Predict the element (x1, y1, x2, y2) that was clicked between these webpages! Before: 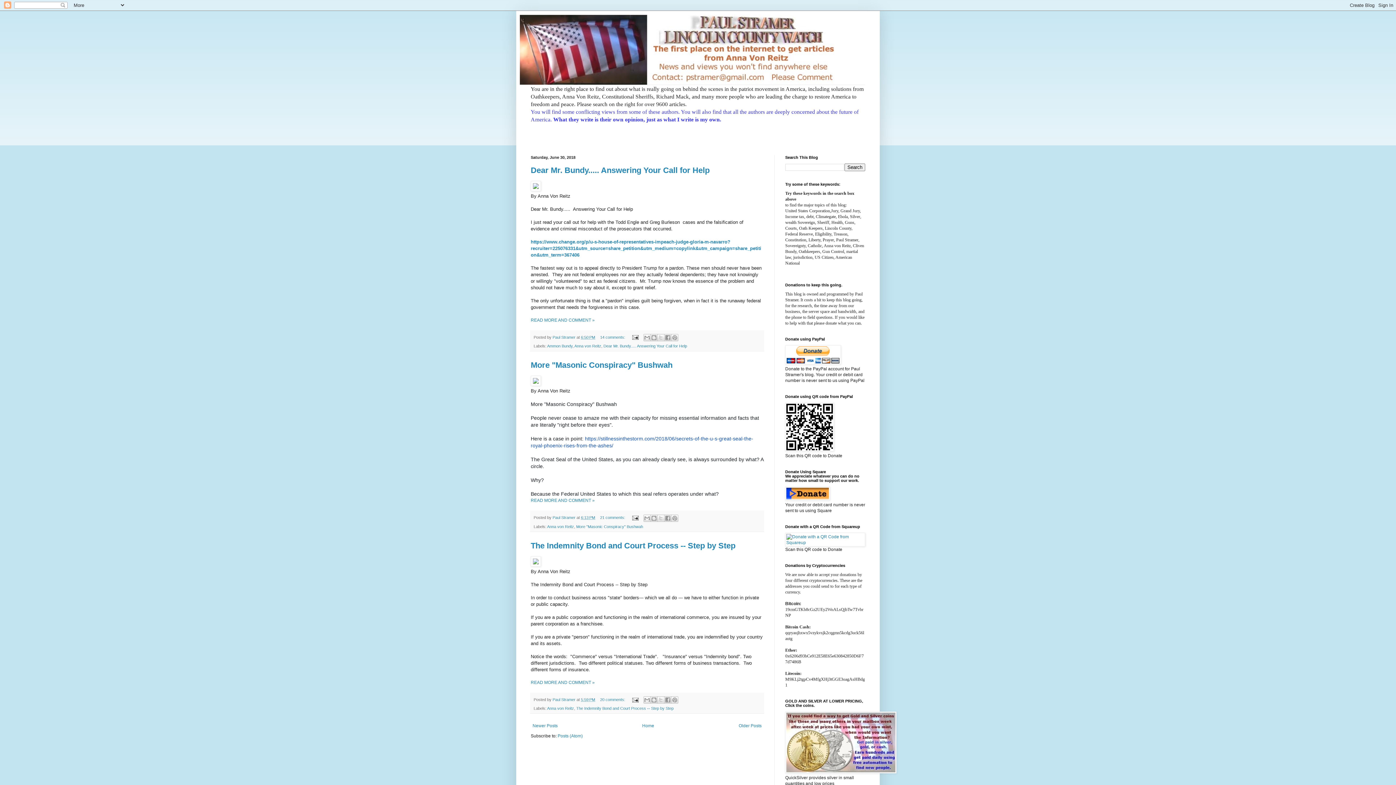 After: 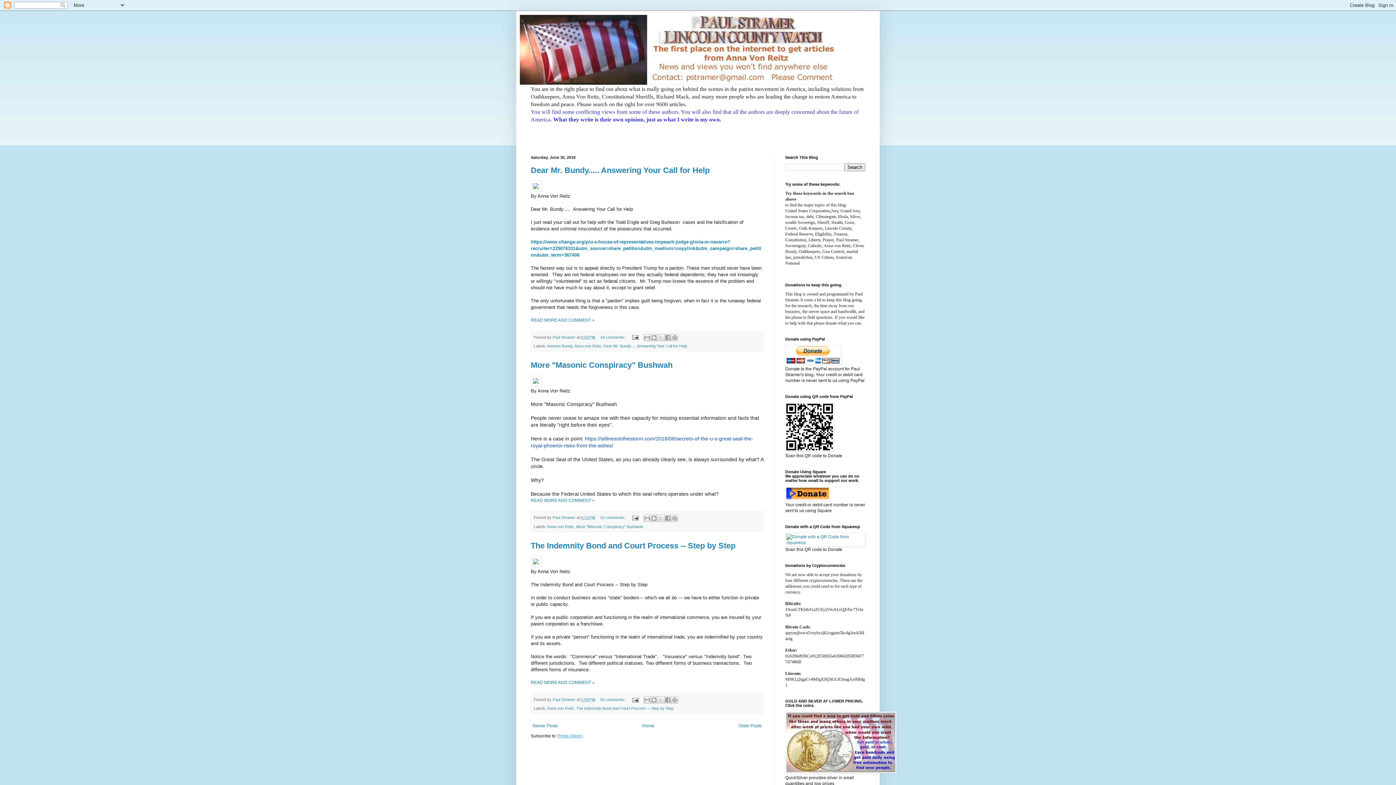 Action: label: Posts (Atom) bbox: (557, 733, 582, 738)